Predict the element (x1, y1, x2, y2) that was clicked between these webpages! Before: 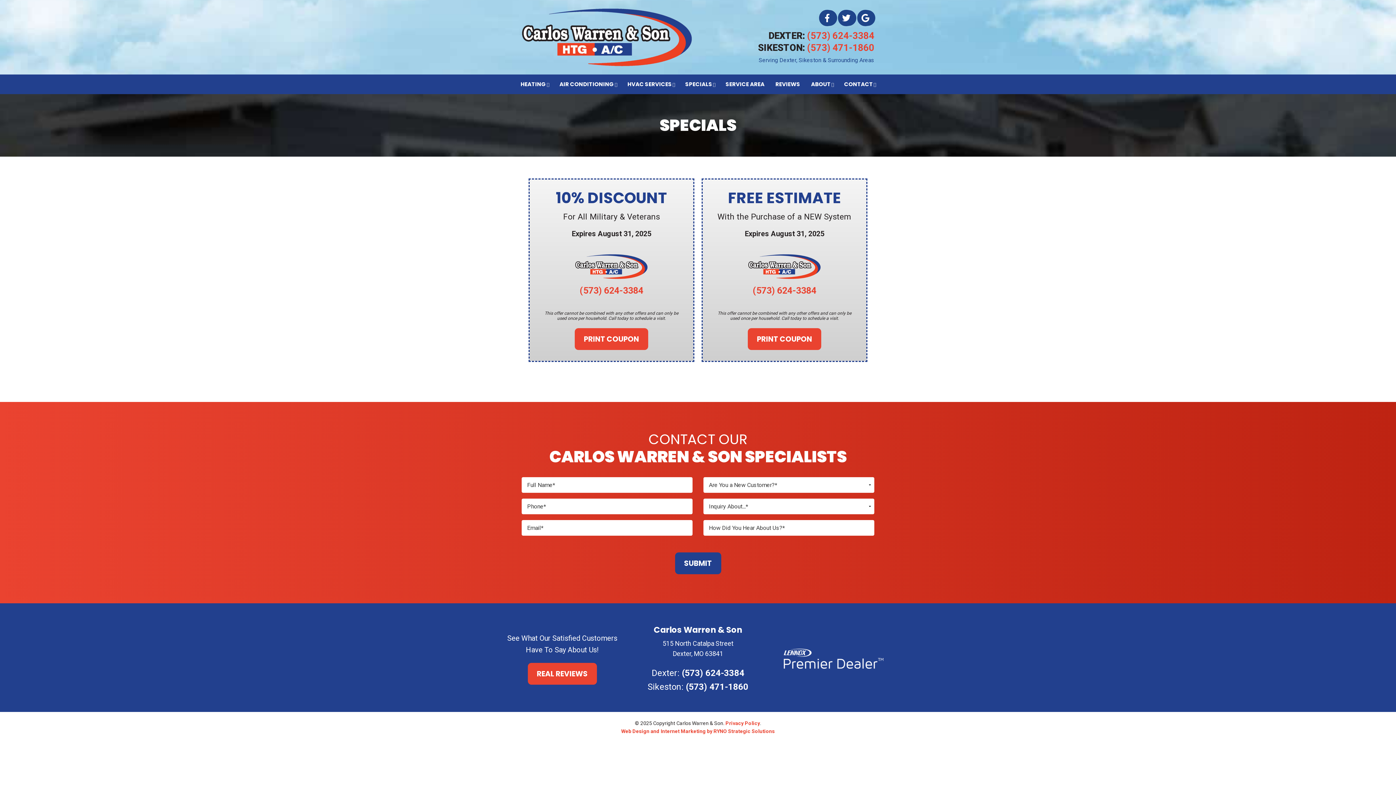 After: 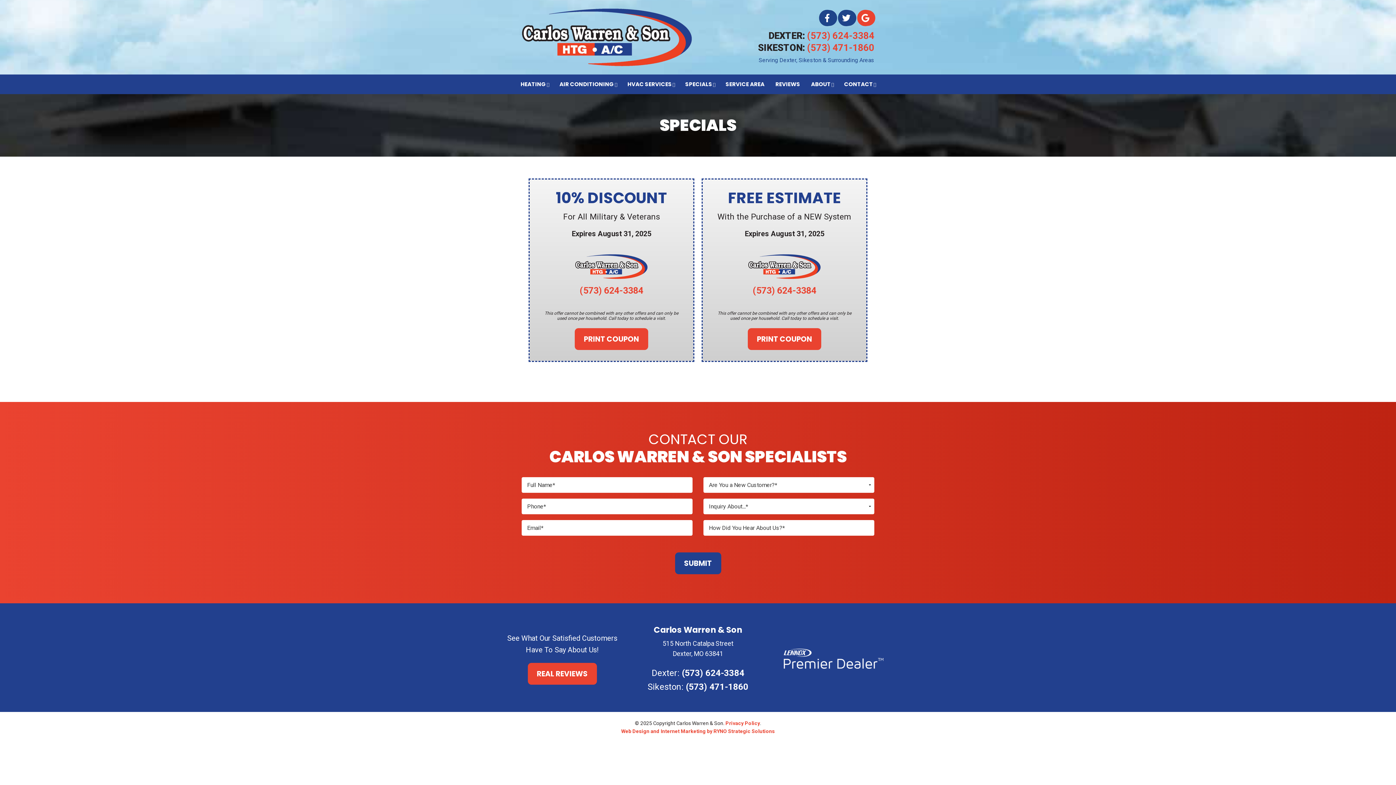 Action: bbox: (856, 14, 874, 20)